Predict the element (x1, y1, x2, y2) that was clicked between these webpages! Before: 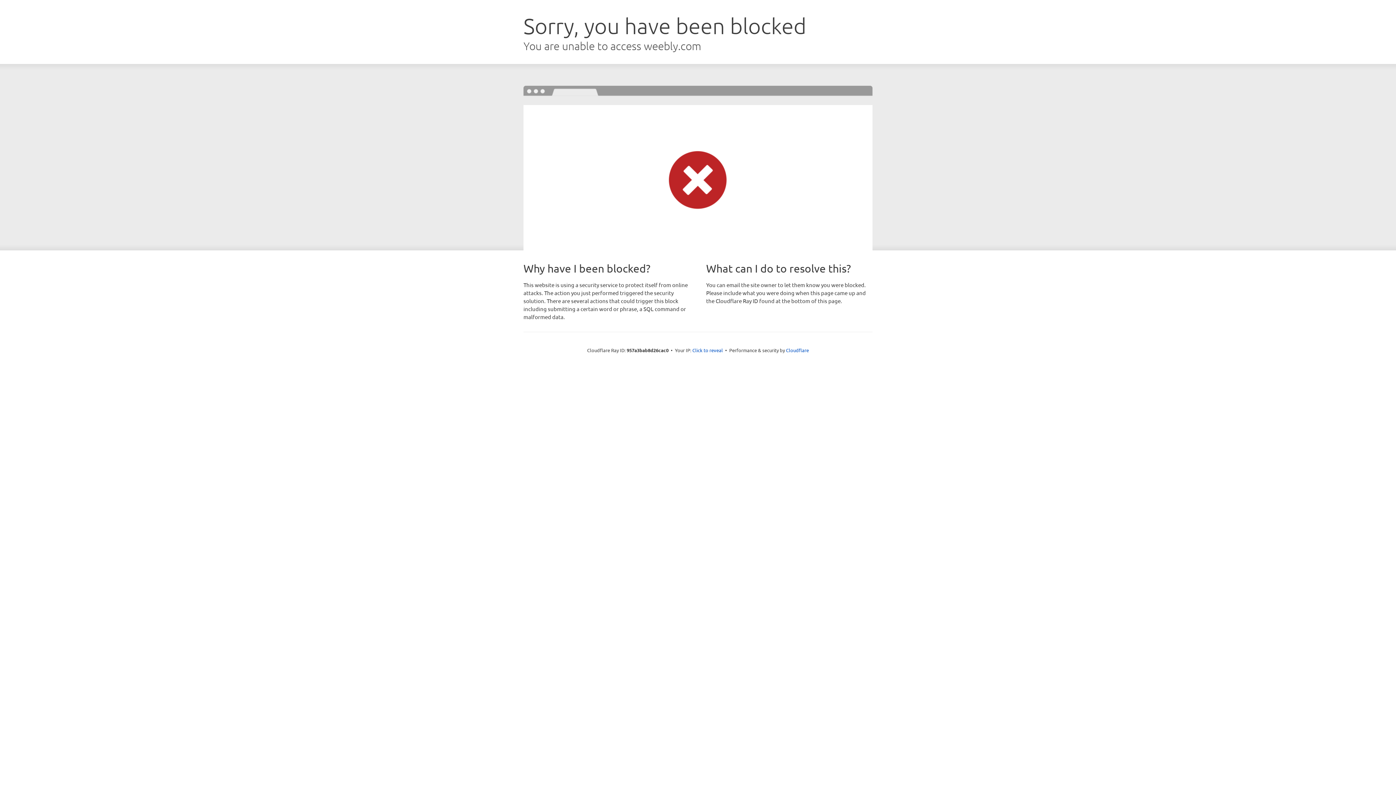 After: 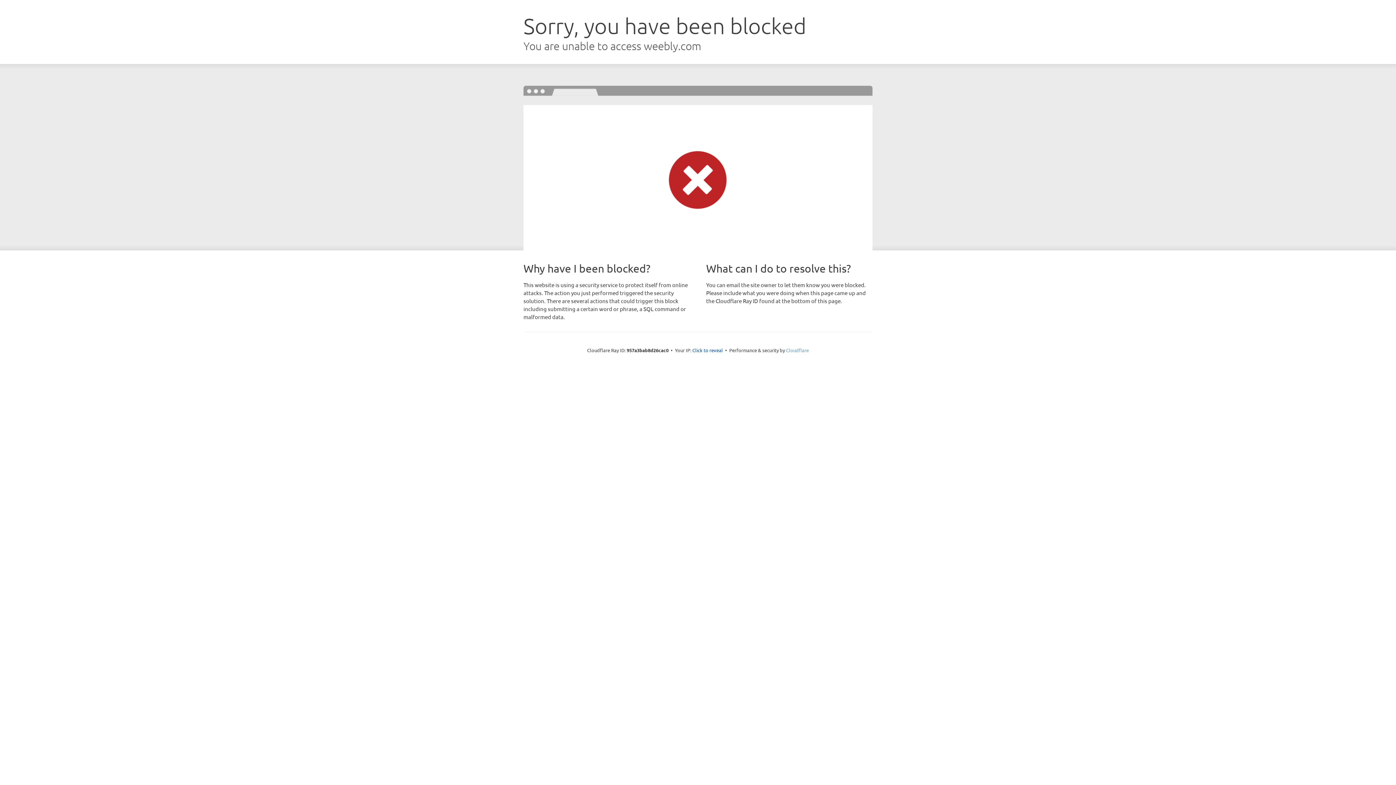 Action: bbox: (786, 347, 809, 353) label: Cloudflare